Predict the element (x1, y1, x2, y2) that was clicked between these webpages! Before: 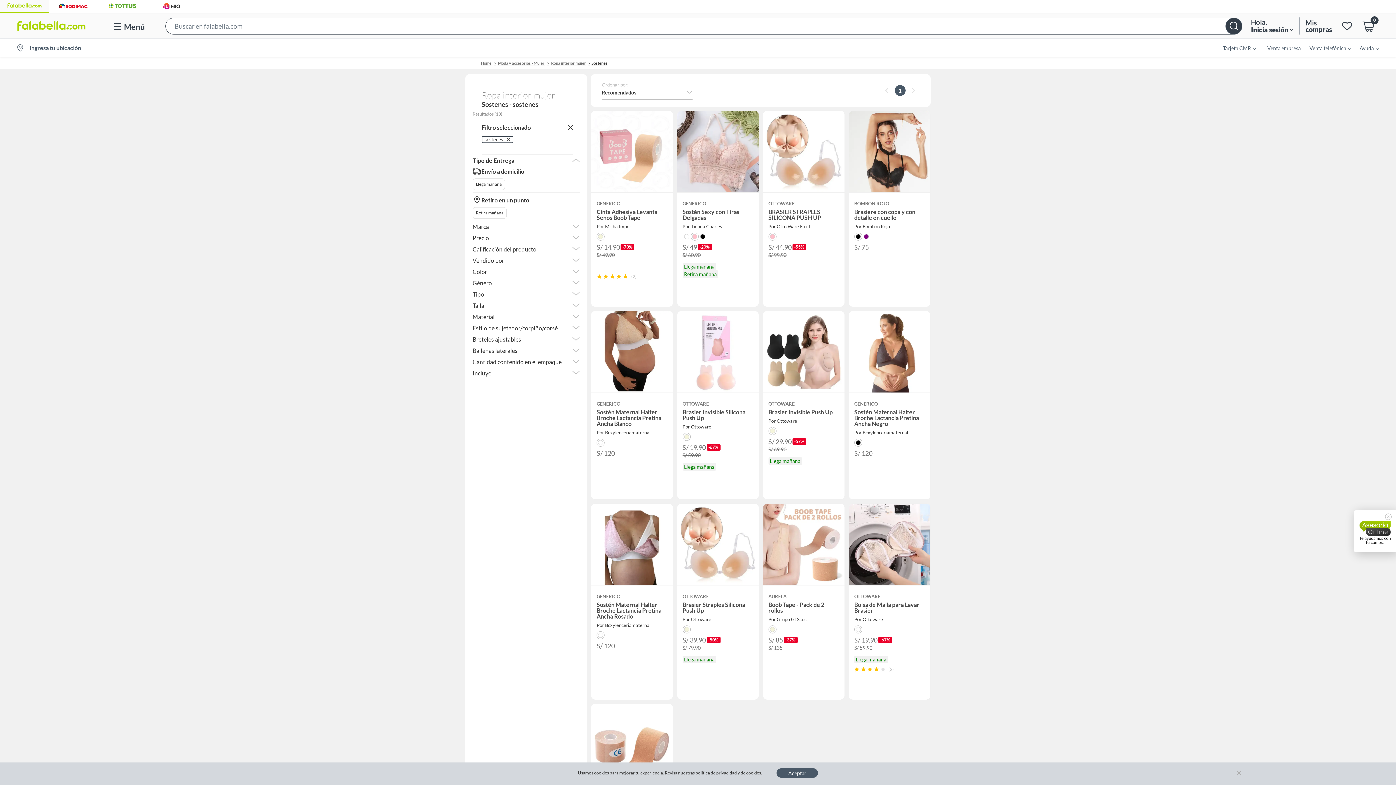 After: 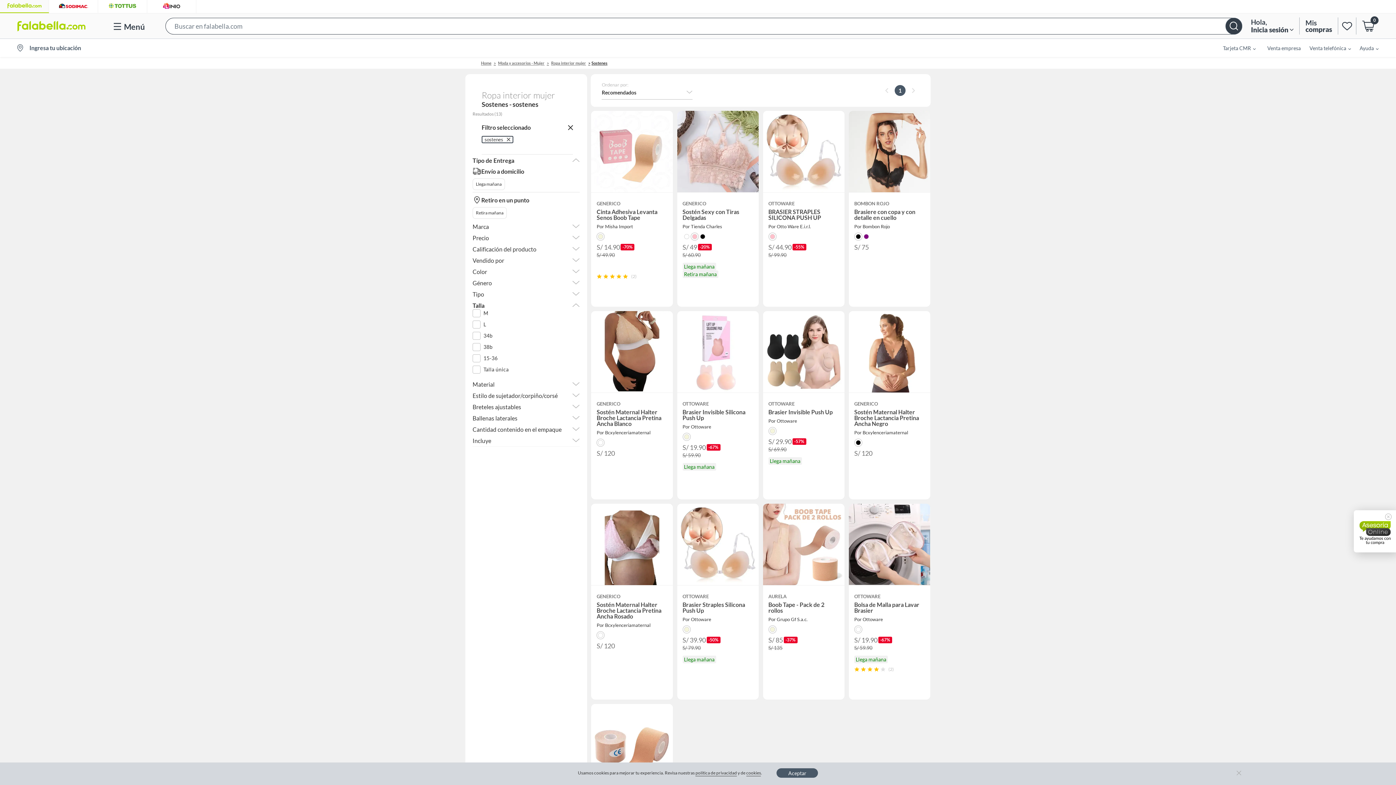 Action: label: Talla
Talla bbox: (472, 302, 580, 309)